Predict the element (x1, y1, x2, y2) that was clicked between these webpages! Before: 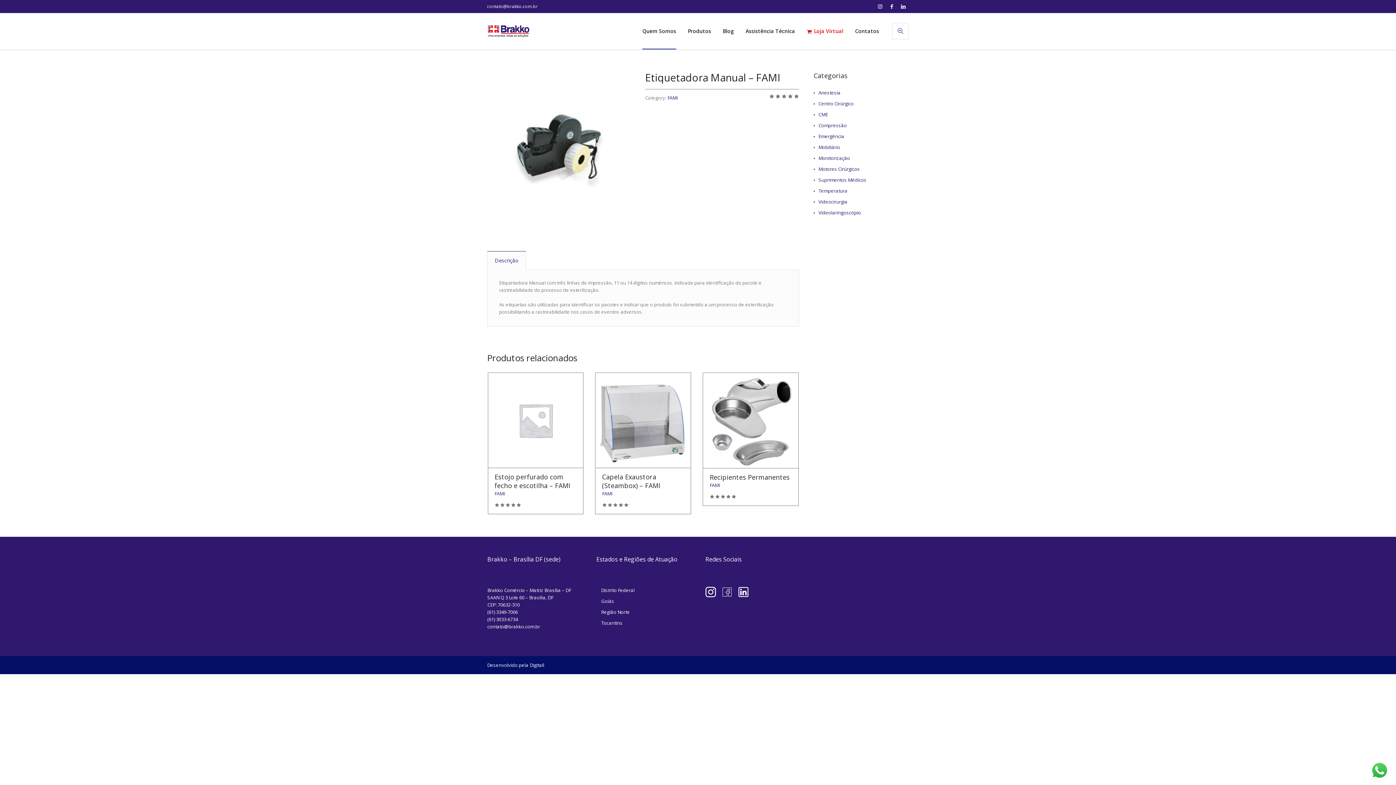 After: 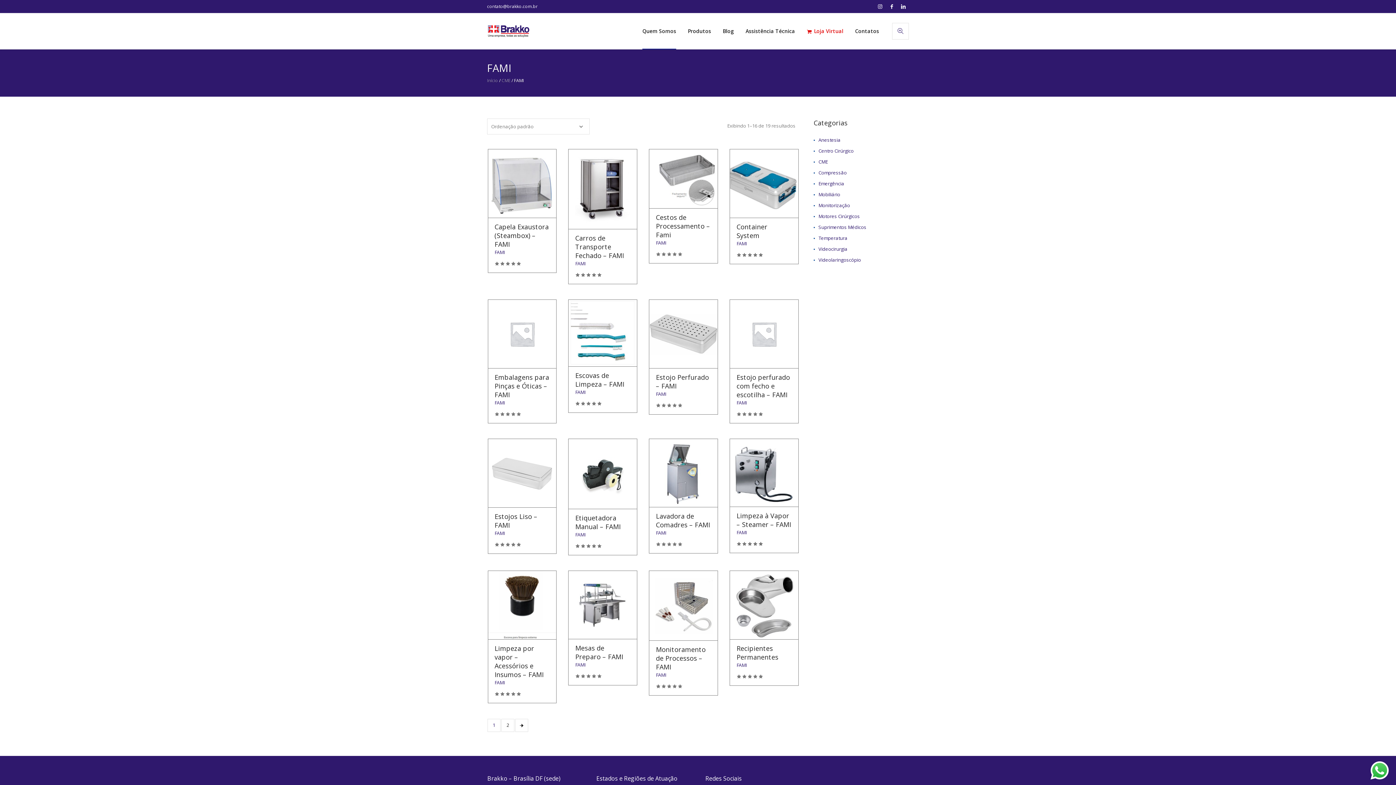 Action: label: FAMI bbox: (667, 94, 677, 101)